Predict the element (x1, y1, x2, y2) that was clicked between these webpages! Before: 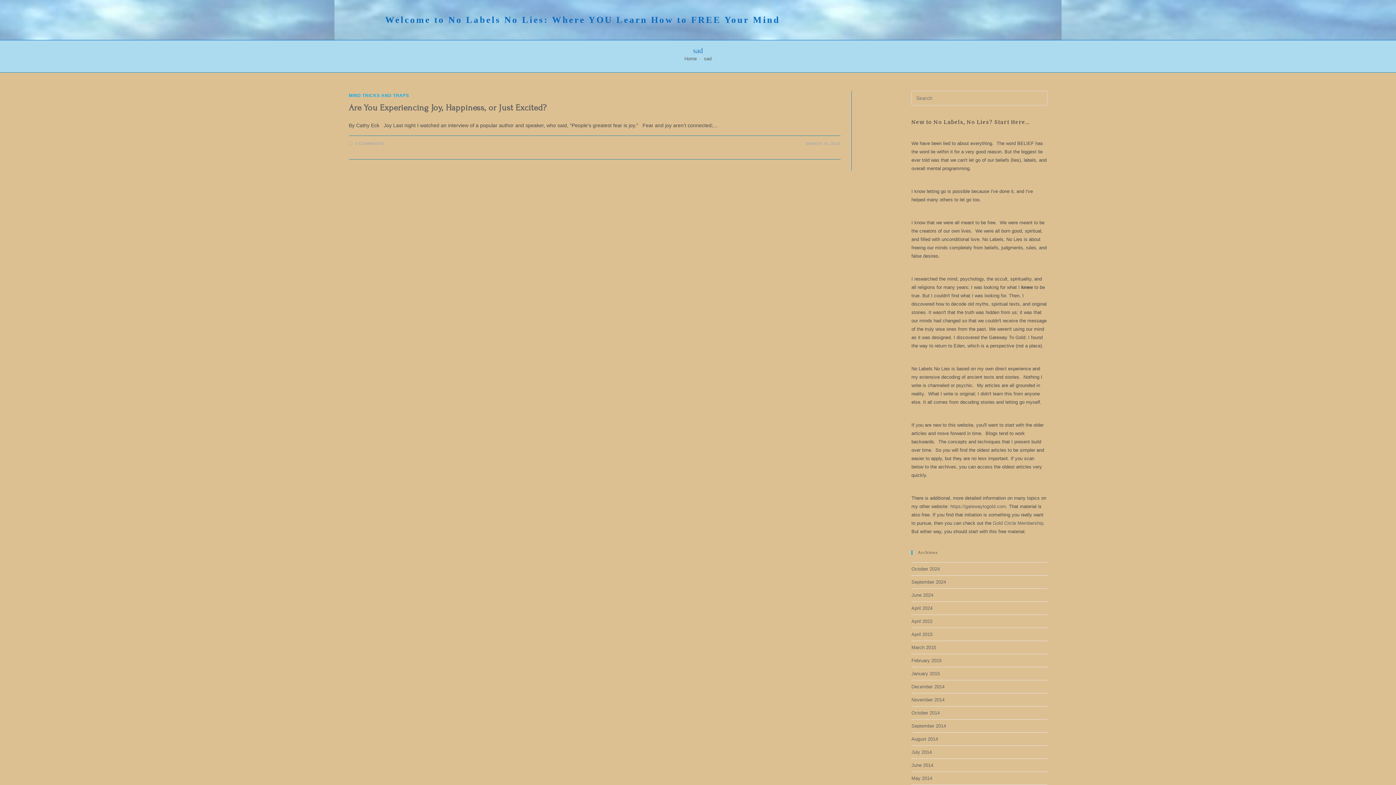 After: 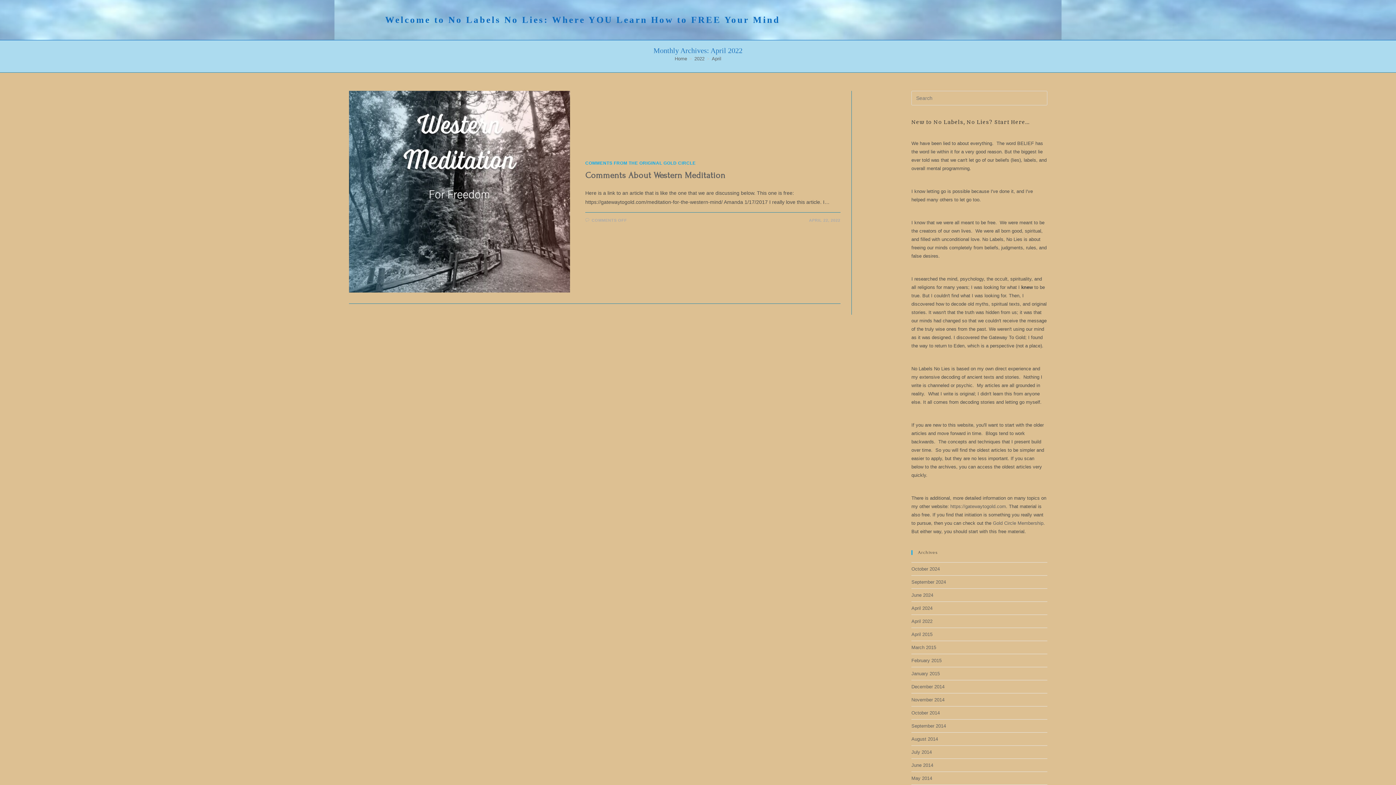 Action: label: April 2022 bbox: (911, 618, 932, 624)